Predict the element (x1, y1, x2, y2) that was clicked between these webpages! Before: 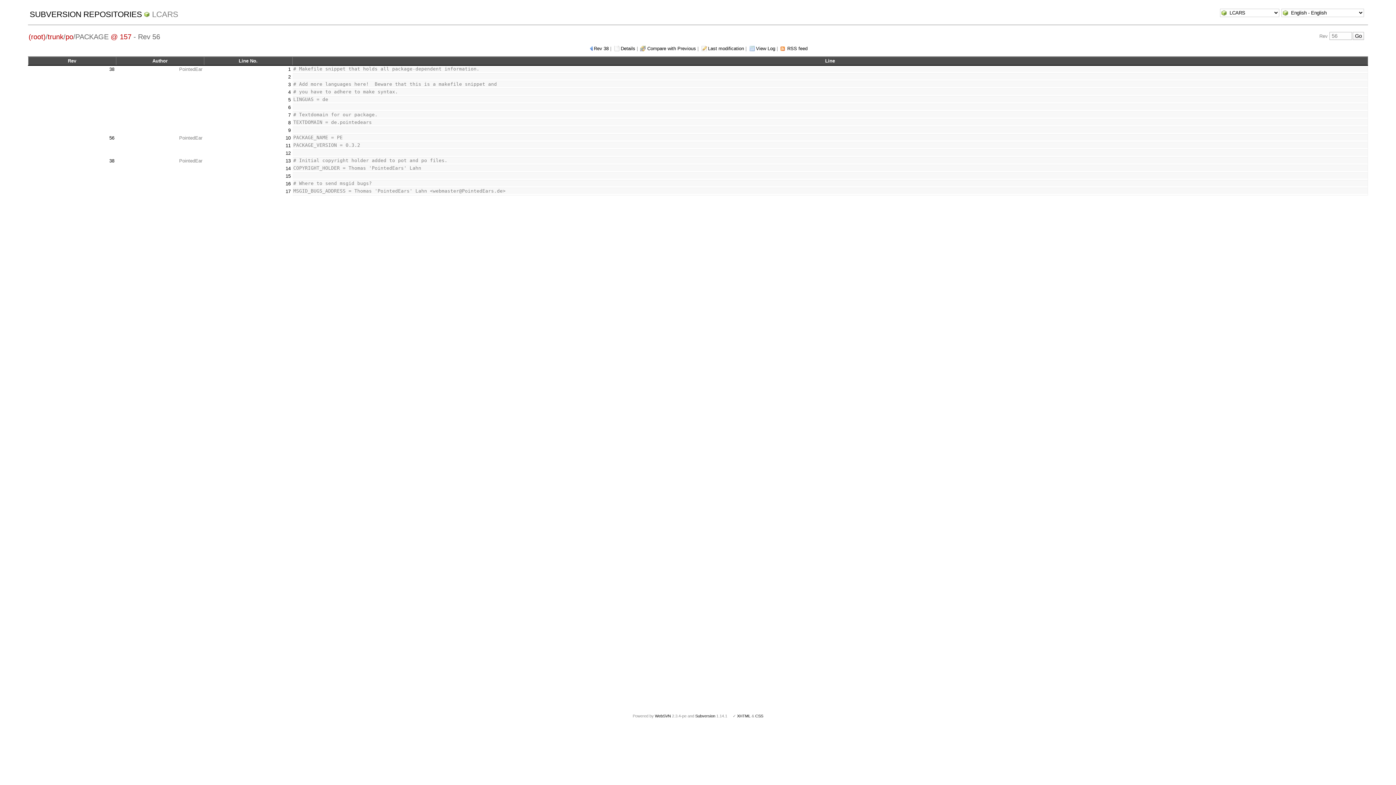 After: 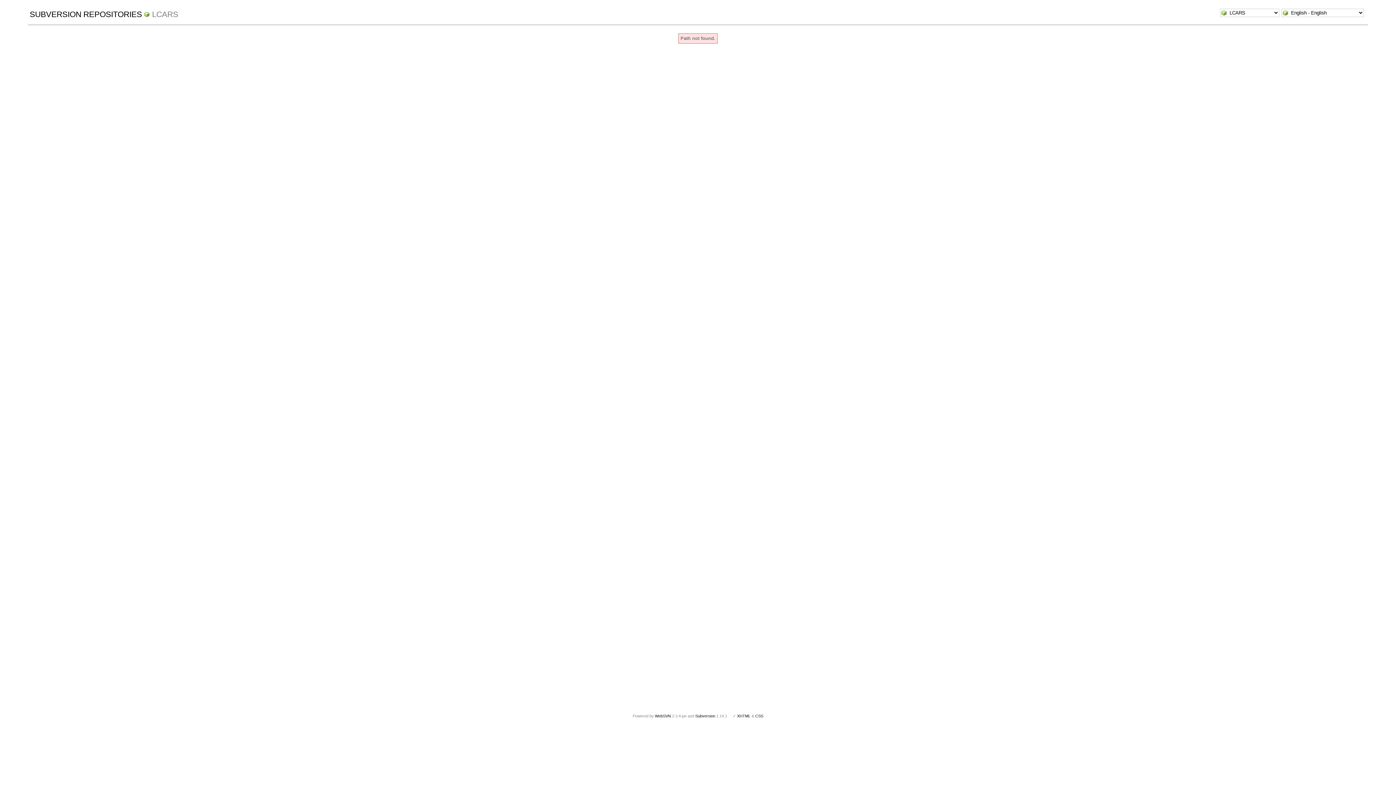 Action: label: LCARS bbox: (152, 9, 178, 19)